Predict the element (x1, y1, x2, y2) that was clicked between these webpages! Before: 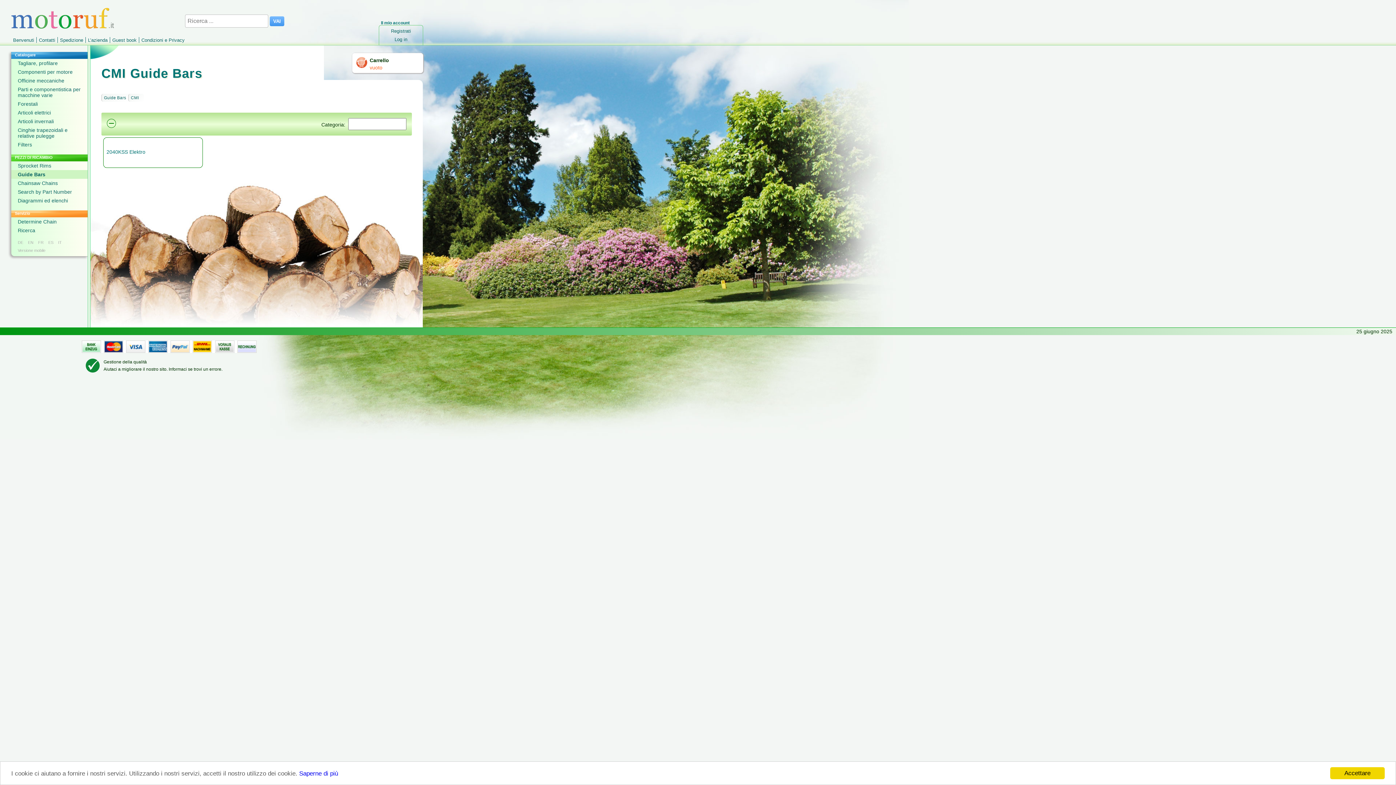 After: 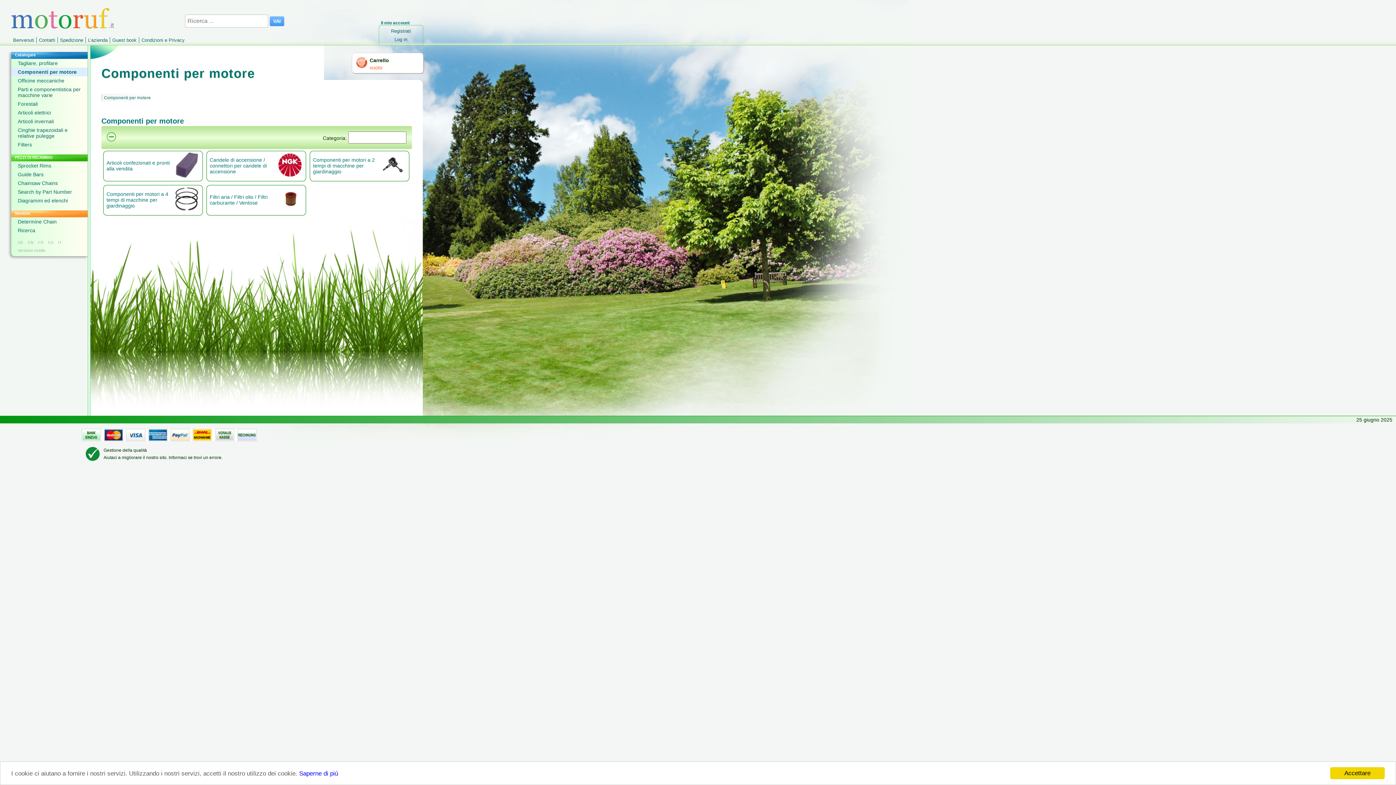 Action: label: Componenti per motore bbox: (11, 67, 87, 76)